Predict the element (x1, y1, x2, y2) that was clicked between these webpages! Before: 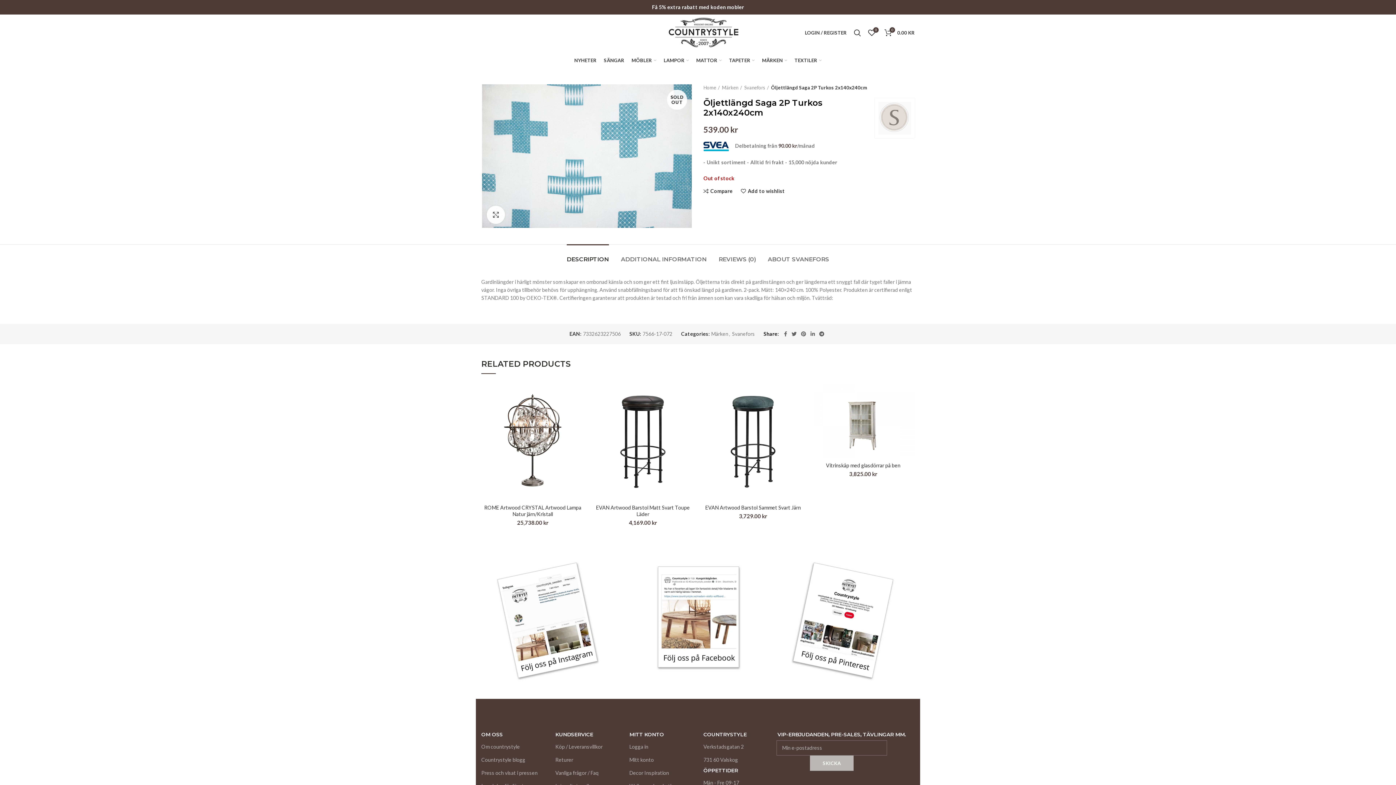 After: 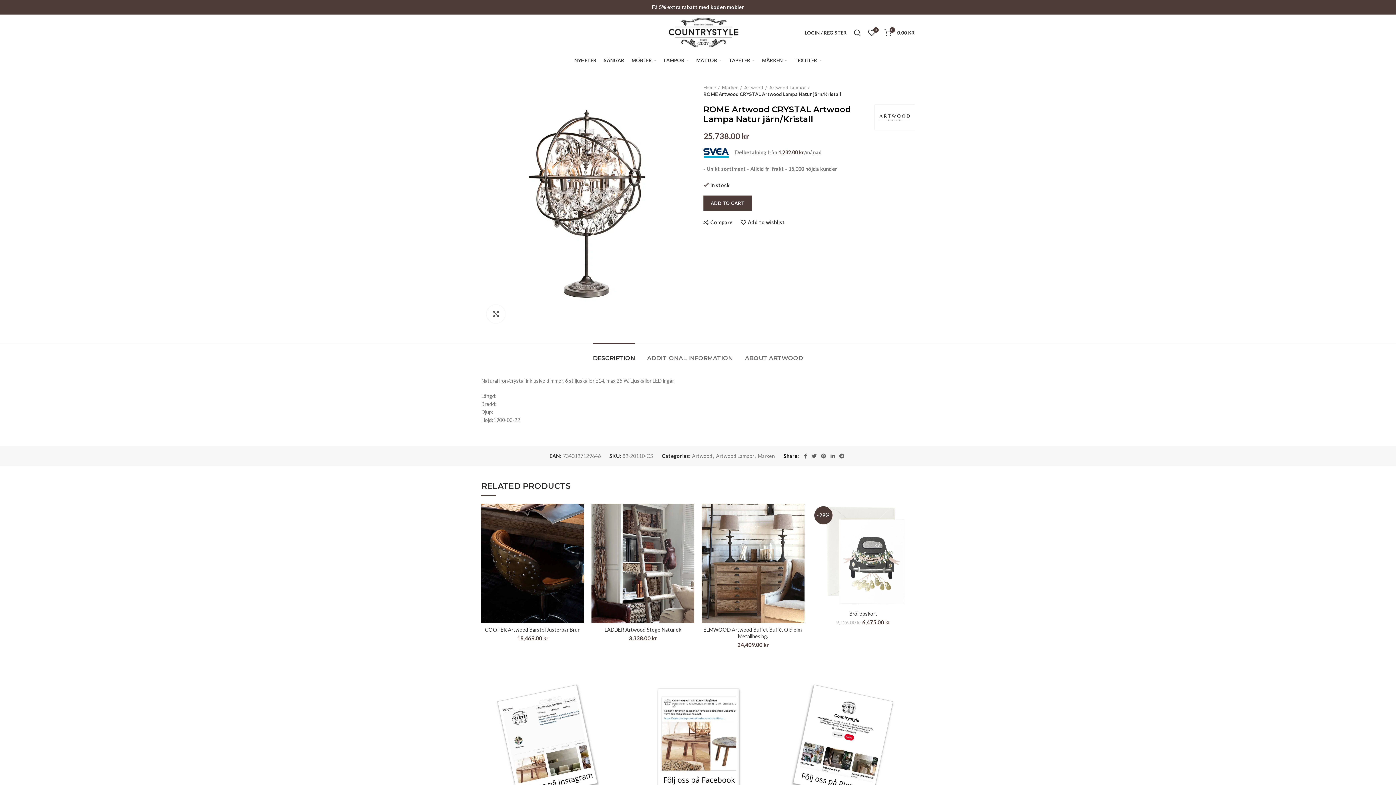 Action: label: Quick view bbox: (569, 401, 588, 418)